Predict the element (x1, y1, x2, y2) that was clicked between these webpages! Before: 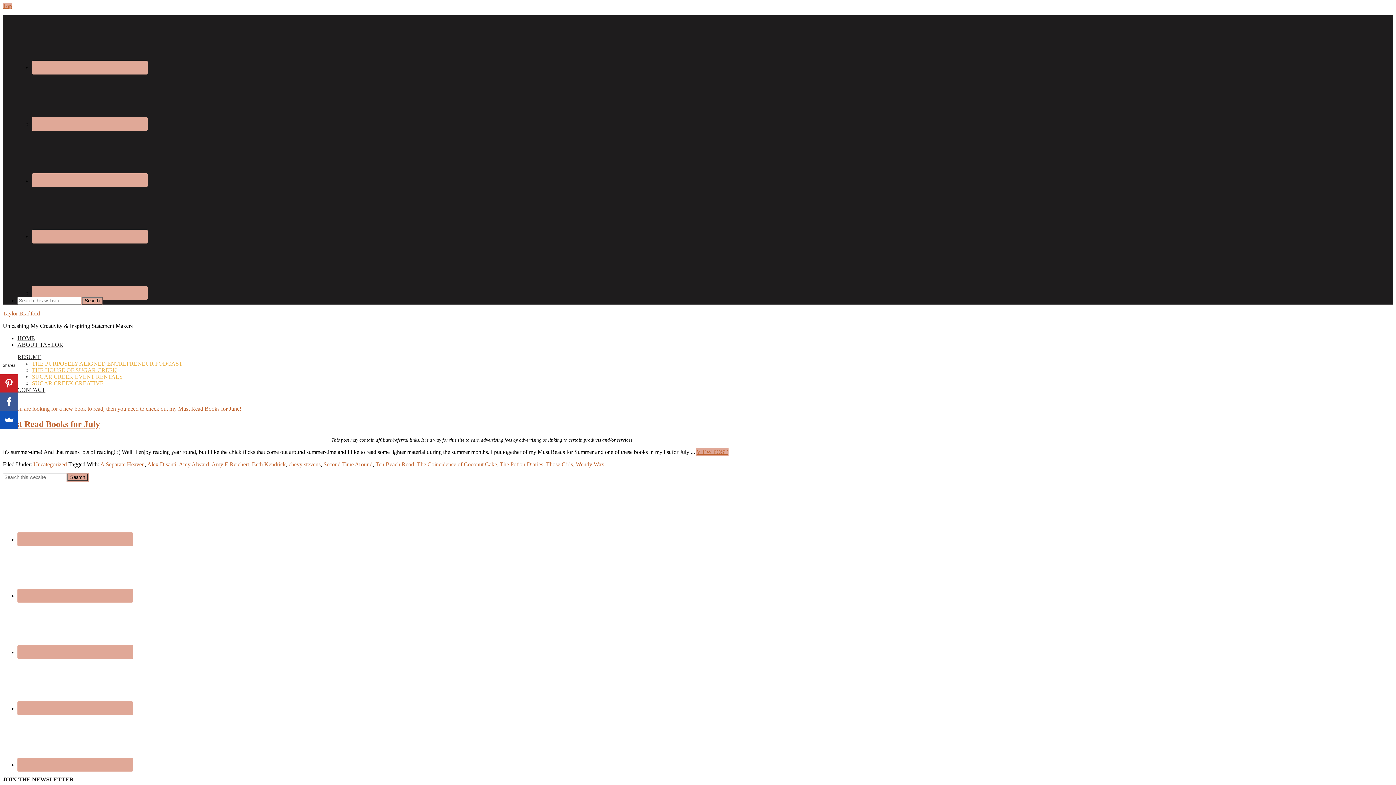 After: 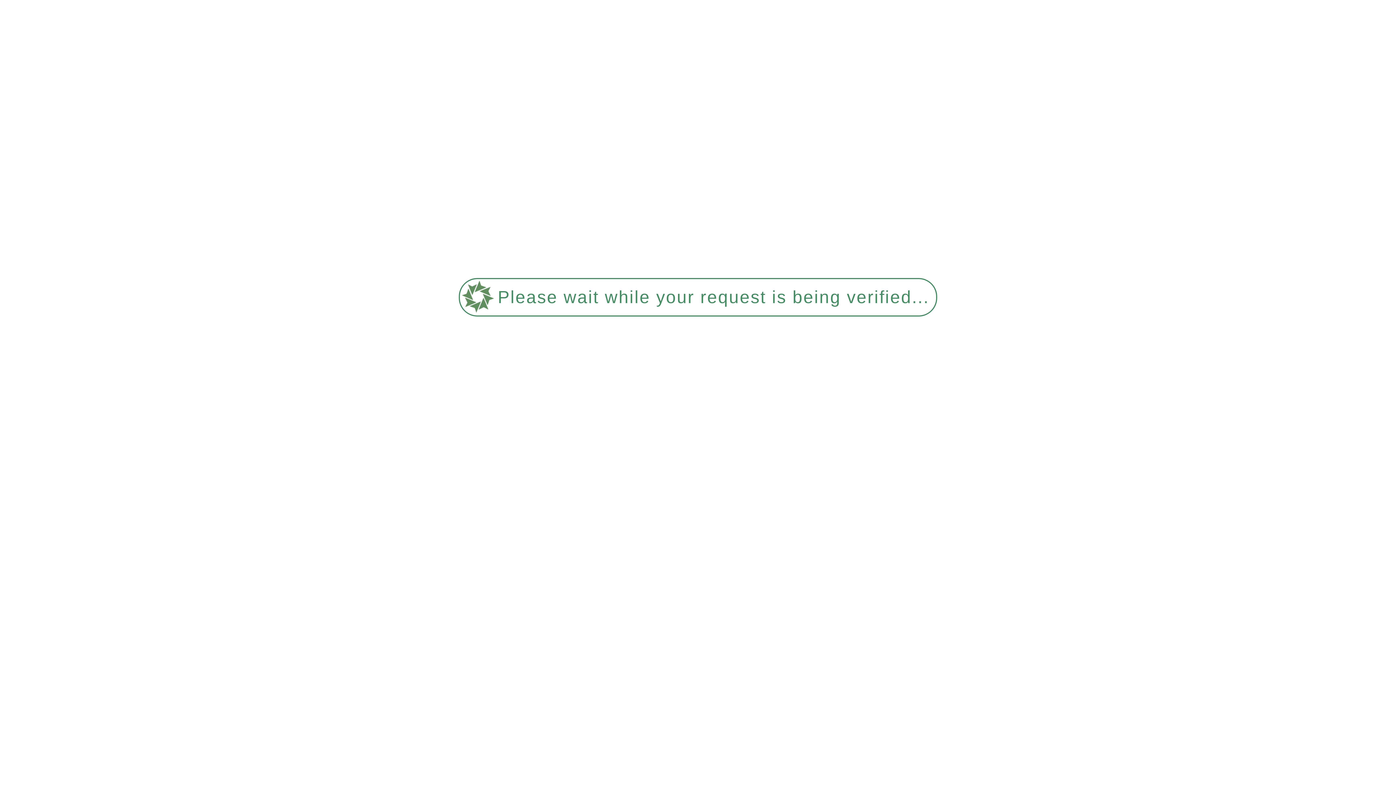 Action: label: Amy E Reichert bbox: (211, 461, 249, 467)